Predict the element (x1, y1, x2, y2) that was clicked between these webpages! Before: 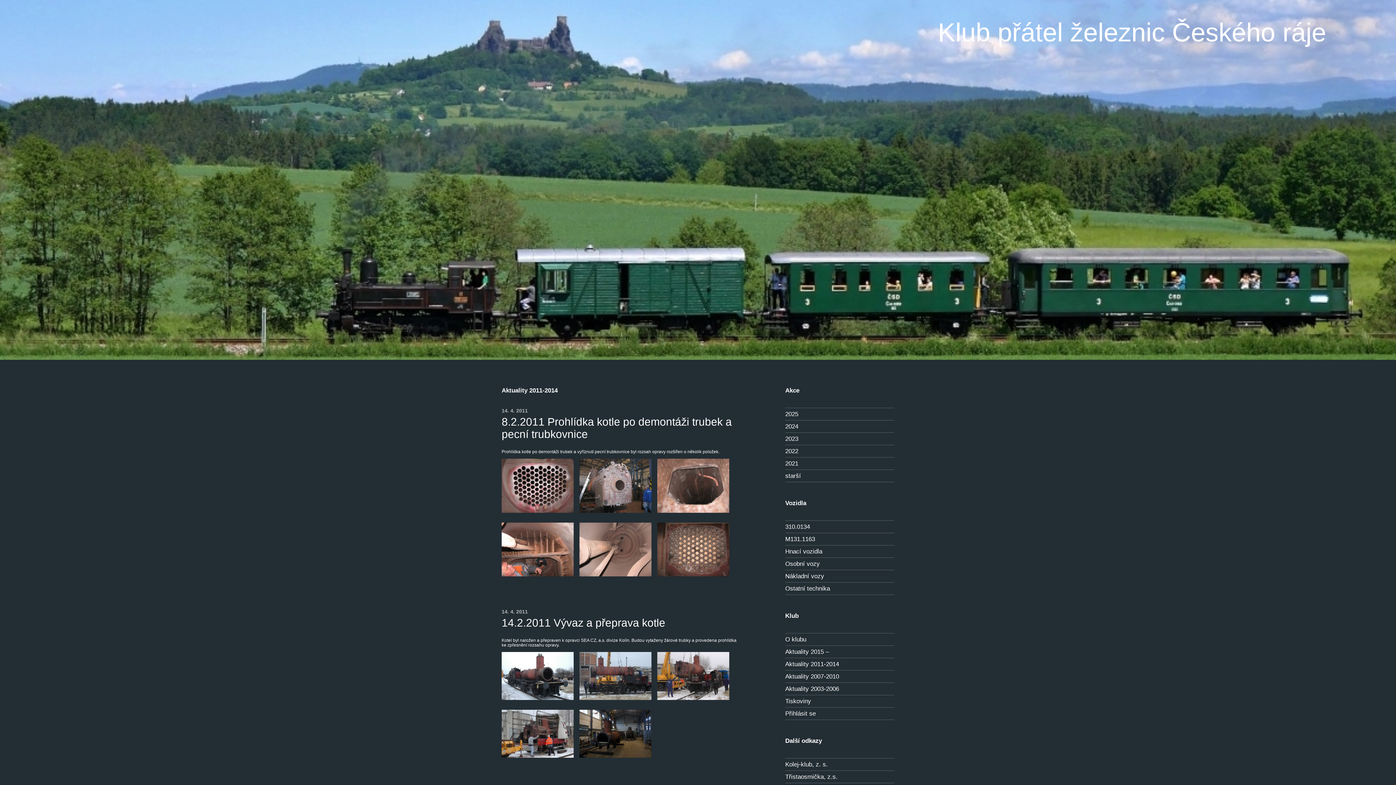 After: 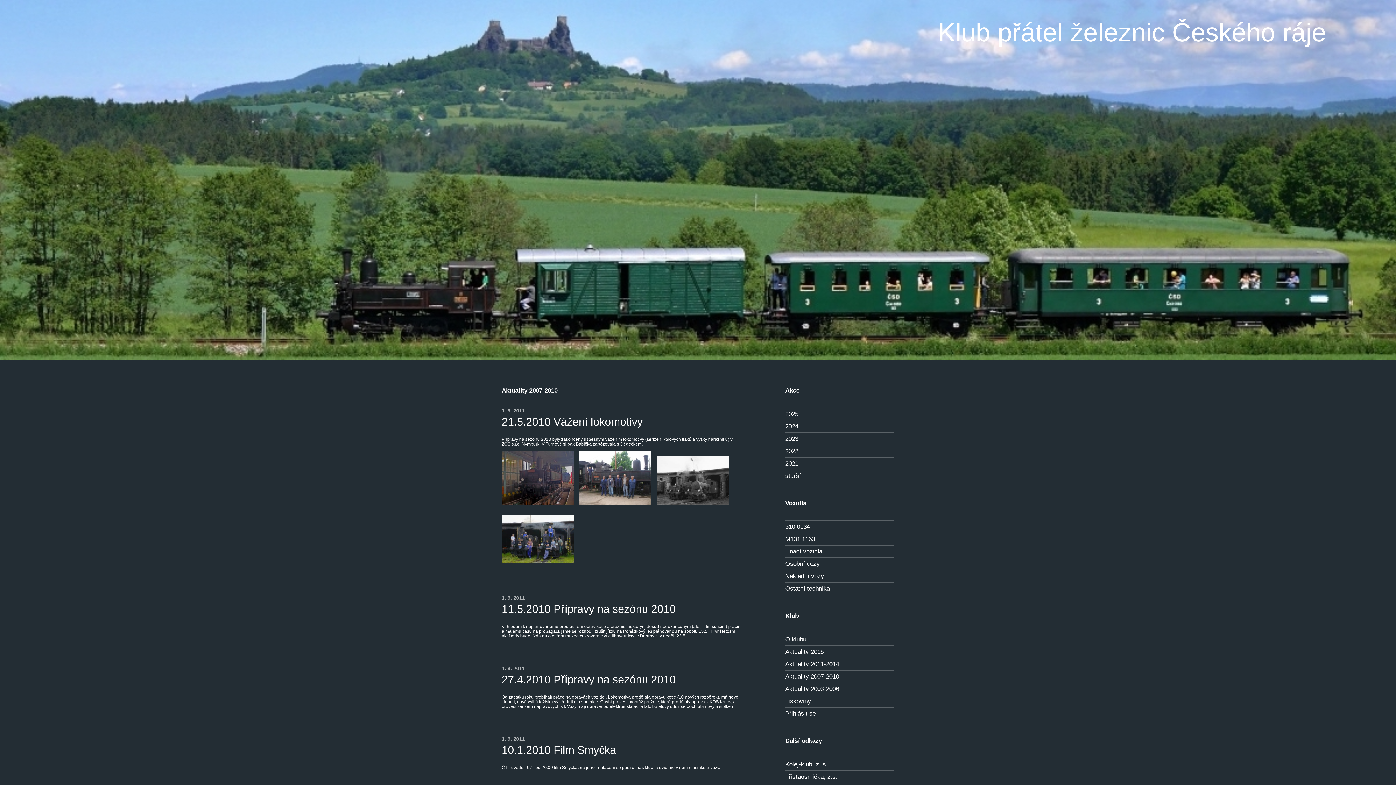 Action: bbox: (785, 673, 839, 680) label: Aktuality 2007-2010